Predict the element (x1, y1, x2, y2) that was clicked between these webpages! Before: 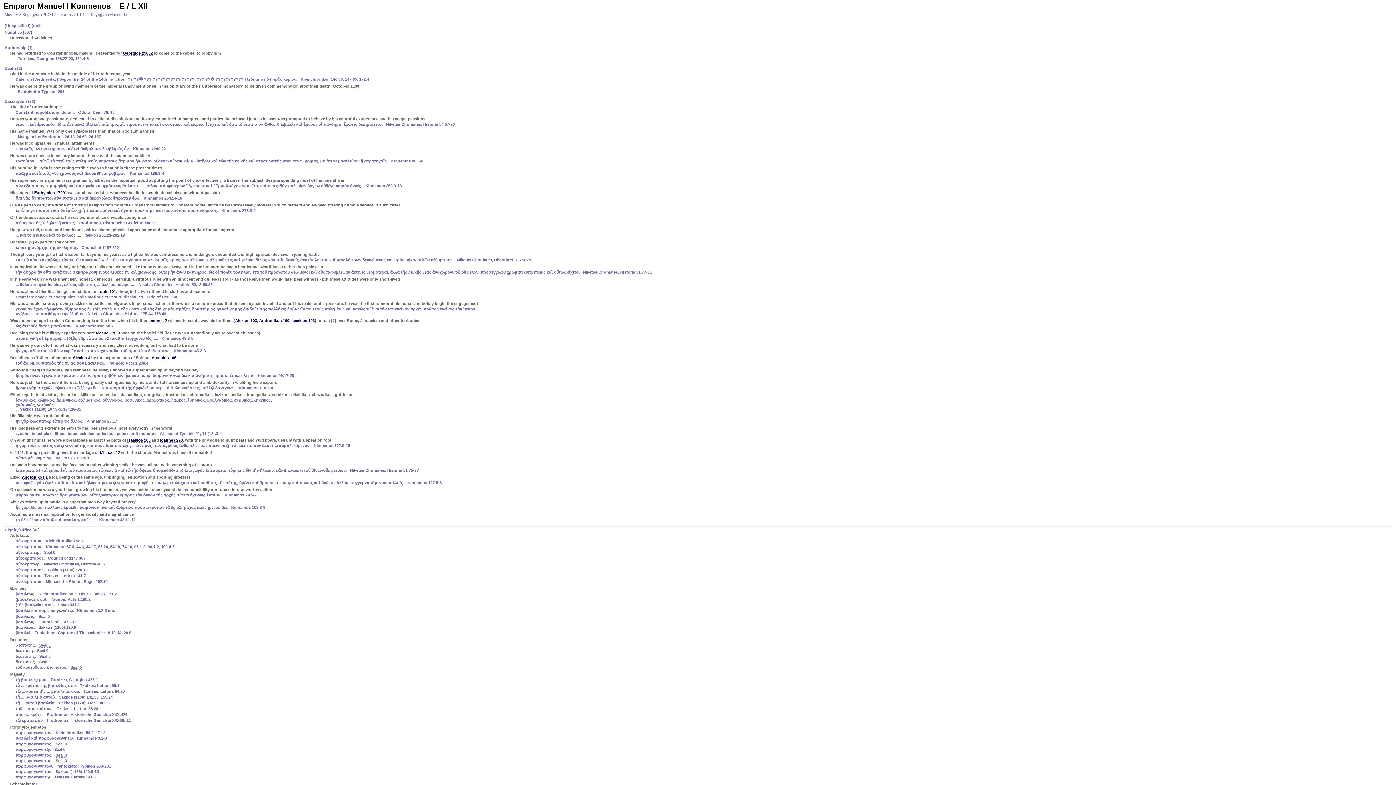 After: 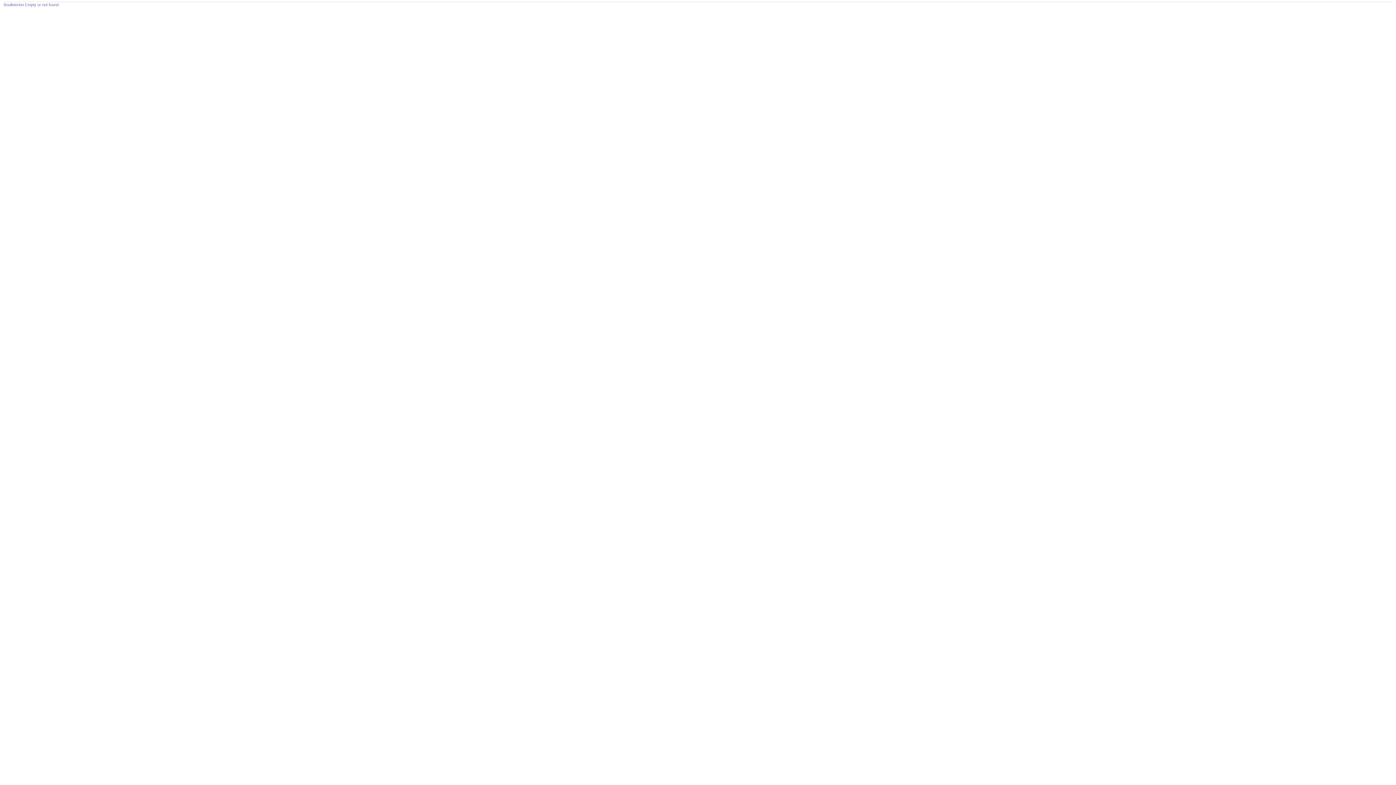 Action: label: Seal 0 bbox: (55, 742, 66, 746)